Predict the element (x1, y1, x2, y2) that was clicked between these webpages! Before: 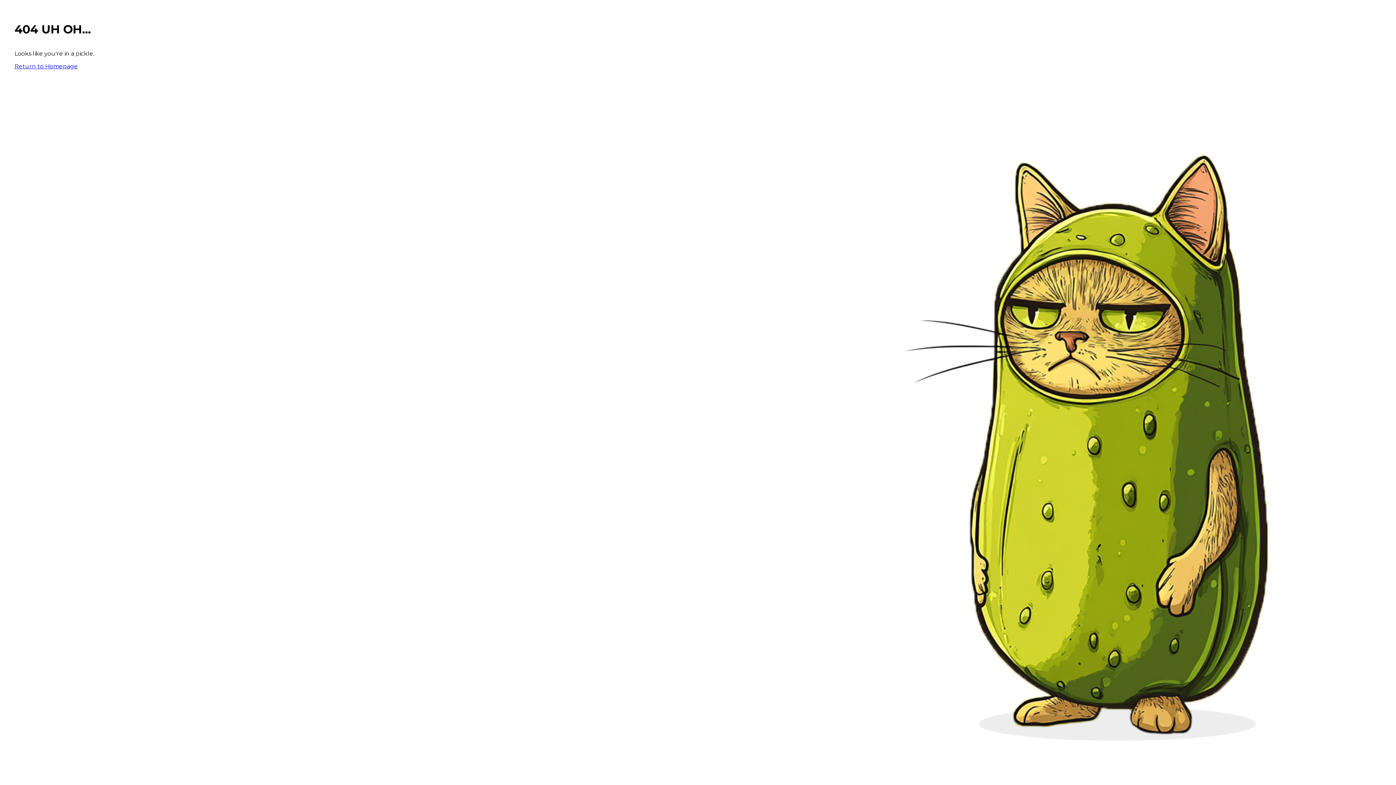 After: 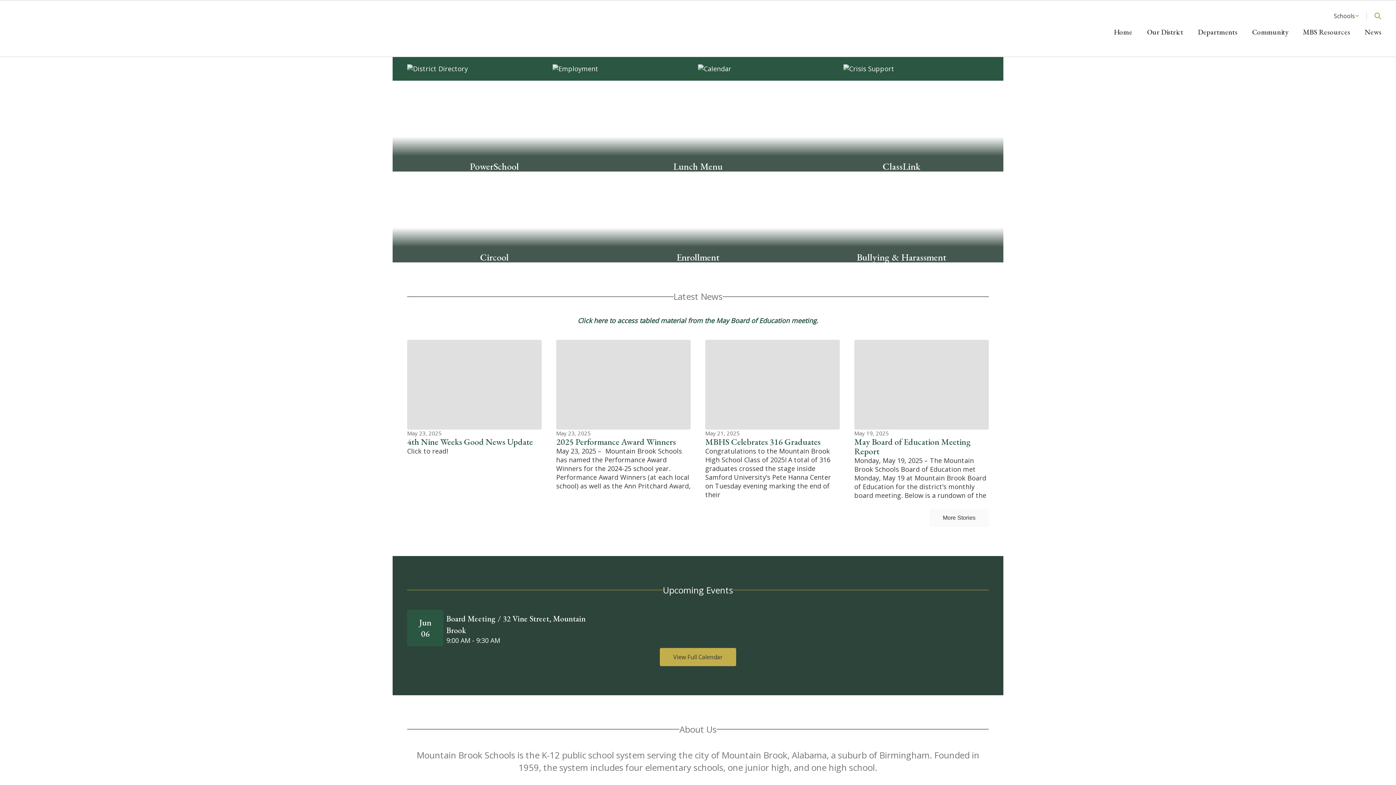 Action: bbox: (14, 62, 77, 69) label: Return to Homepage